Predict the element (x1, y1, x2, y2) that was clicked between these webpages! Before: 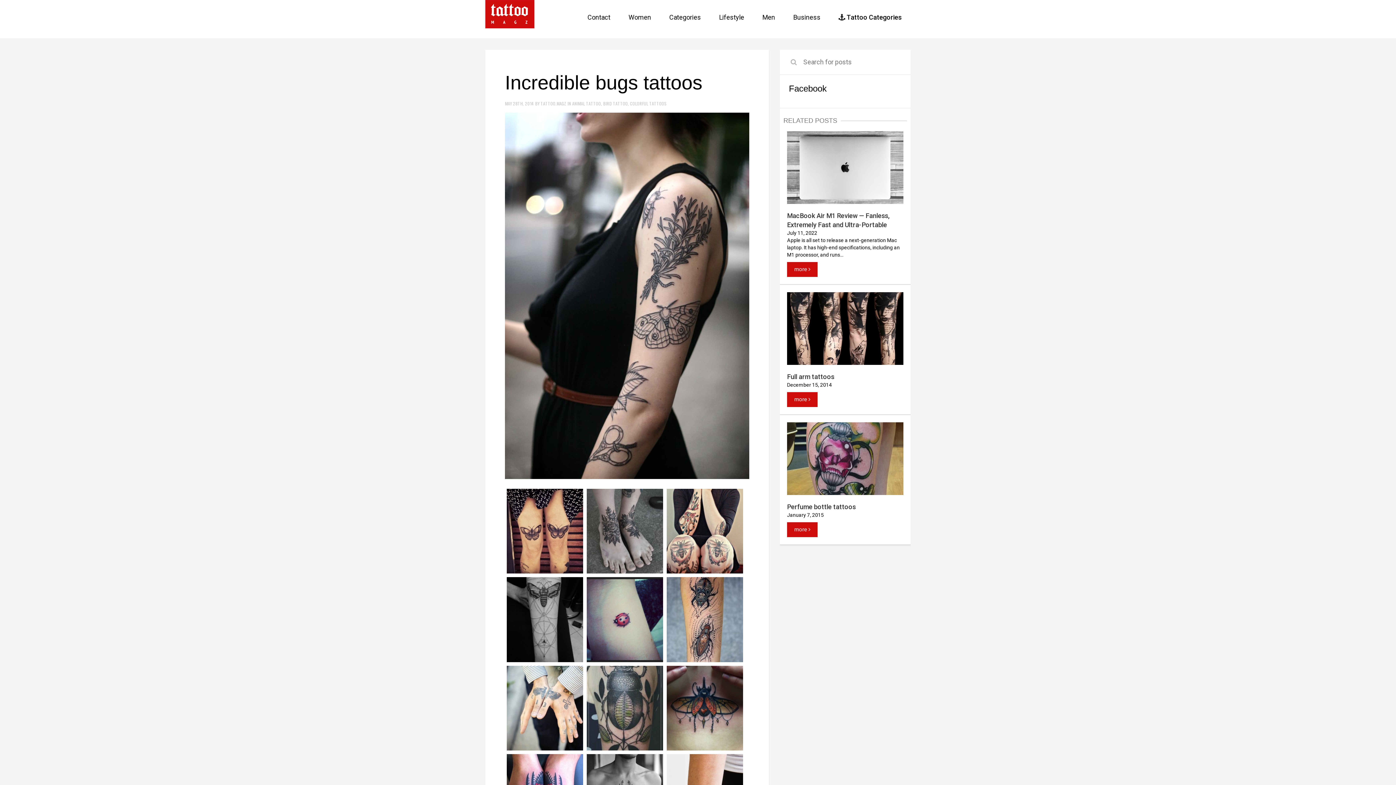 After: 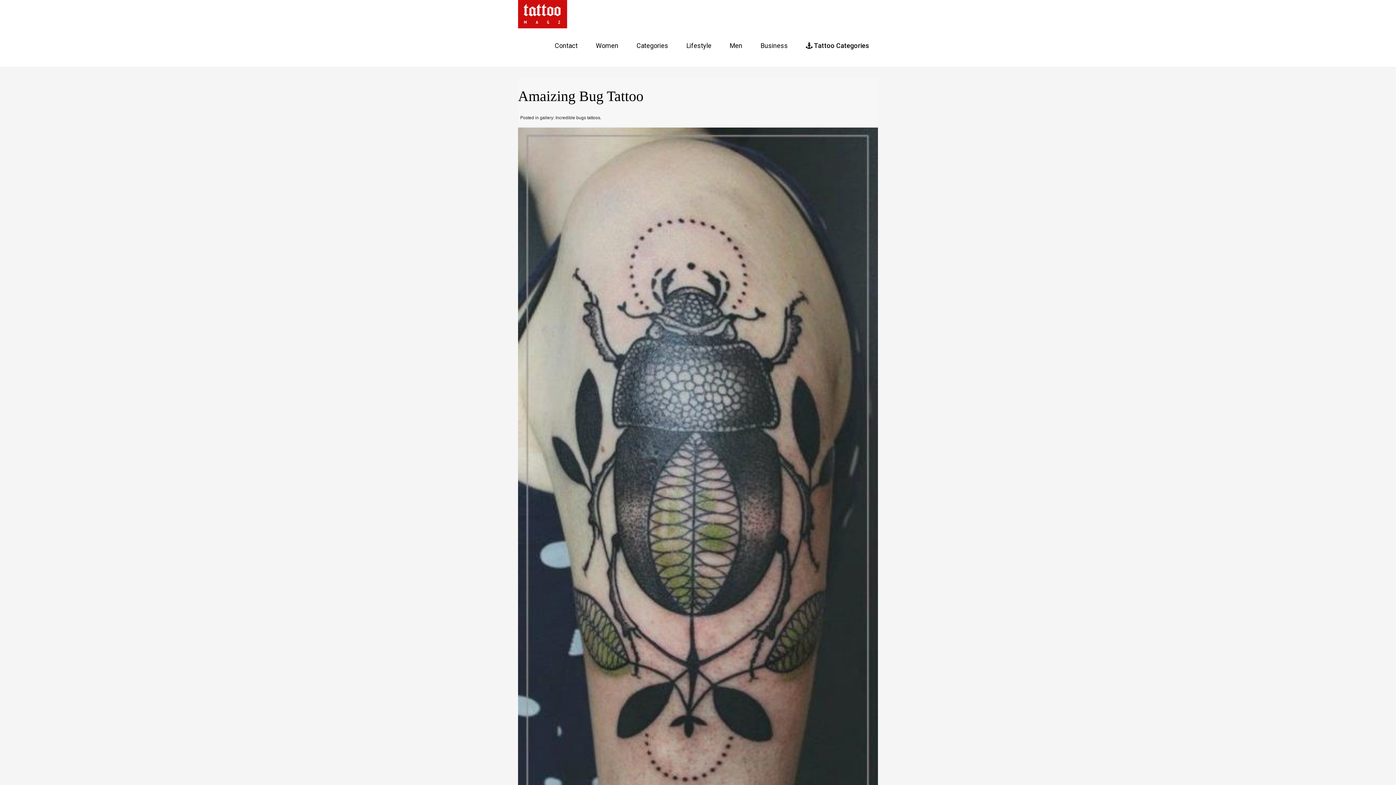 Action: bbox: (585, 705, 665, 710)